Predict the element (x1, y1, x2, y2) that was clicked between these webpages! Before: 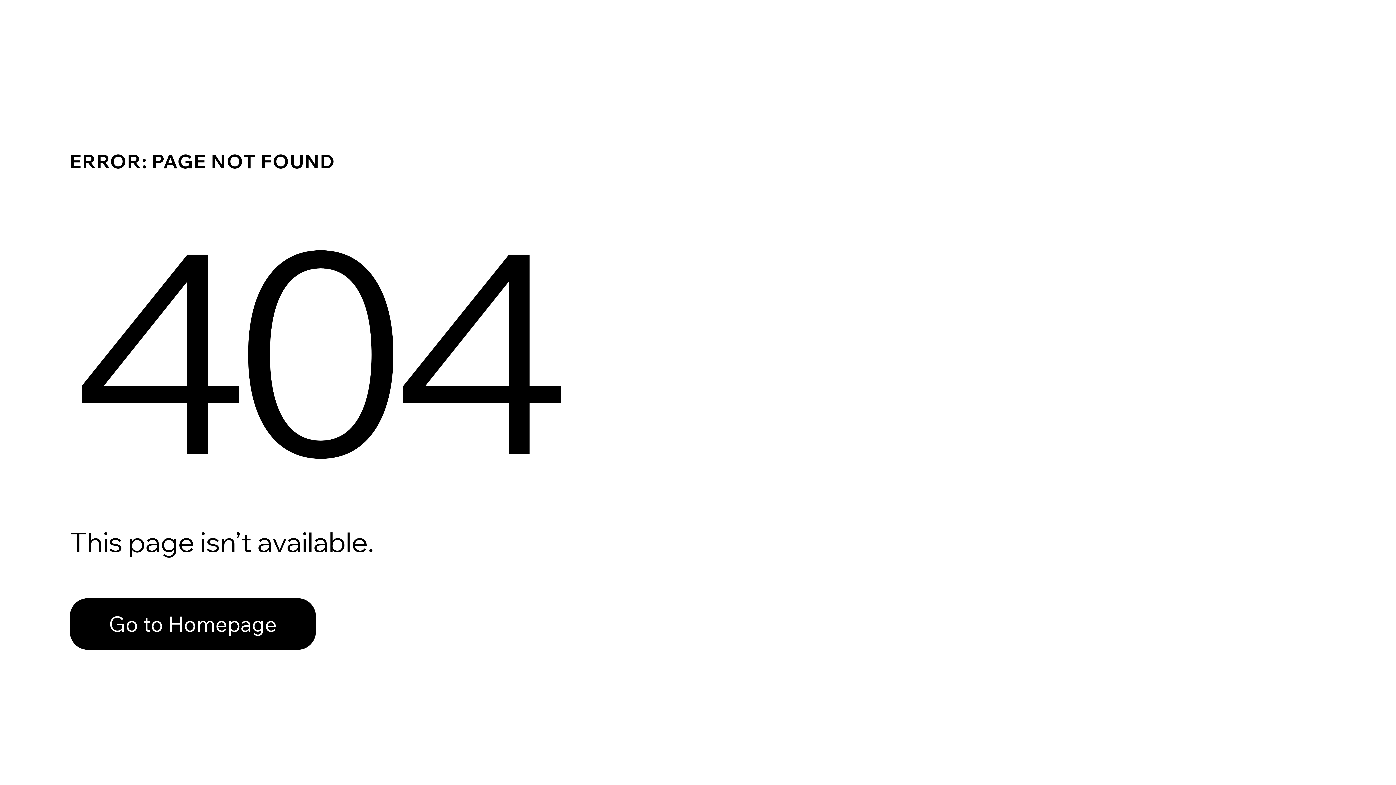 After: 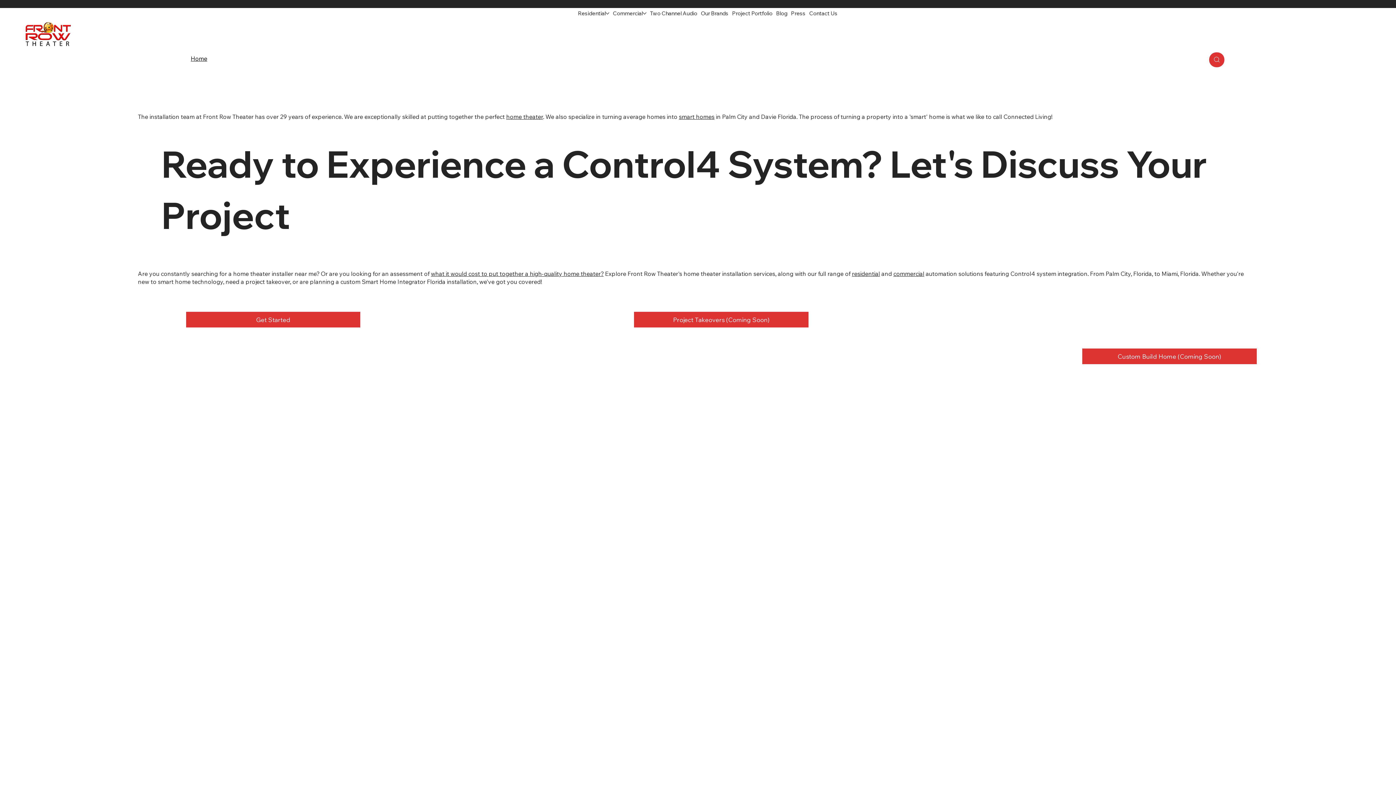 Action: bbox: (69, 598, 316, 650) label: Go to Homepage